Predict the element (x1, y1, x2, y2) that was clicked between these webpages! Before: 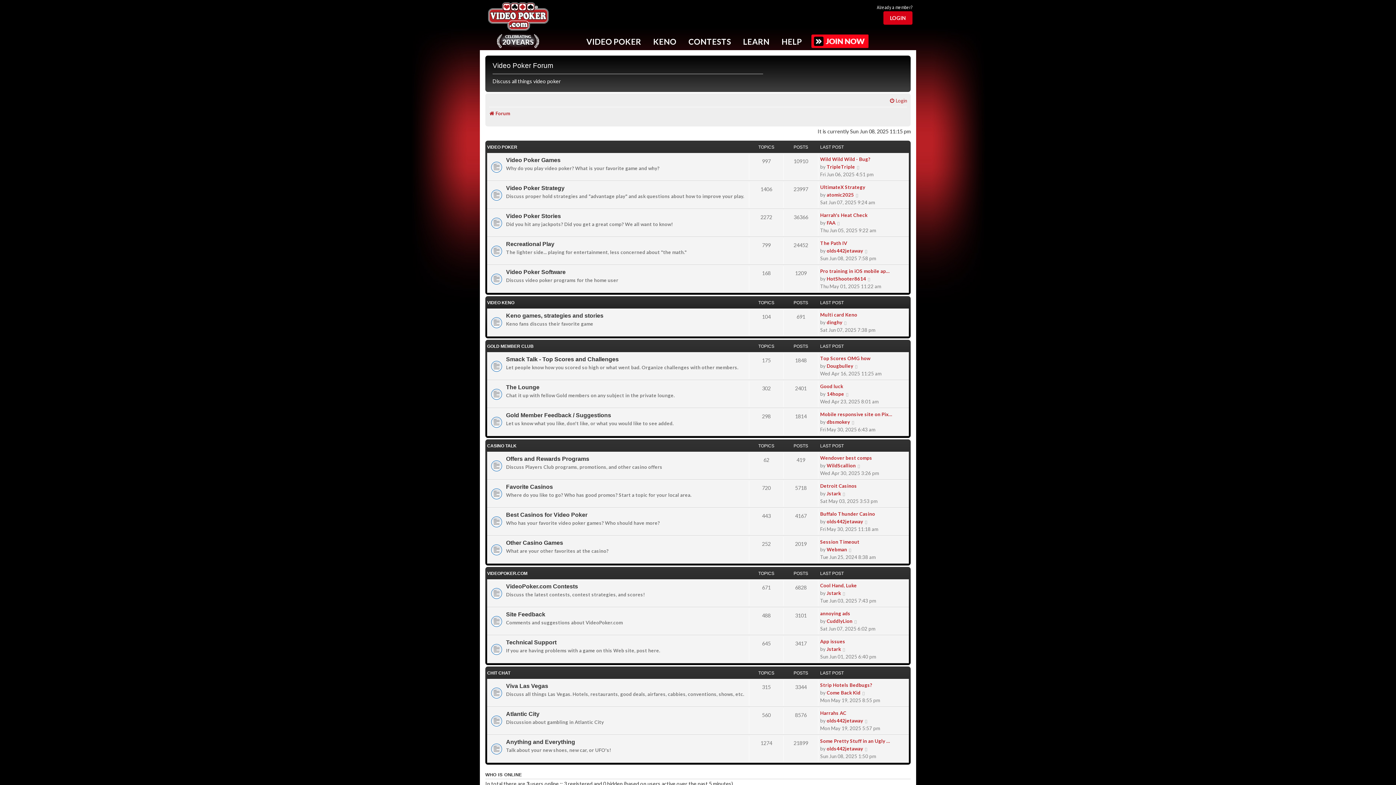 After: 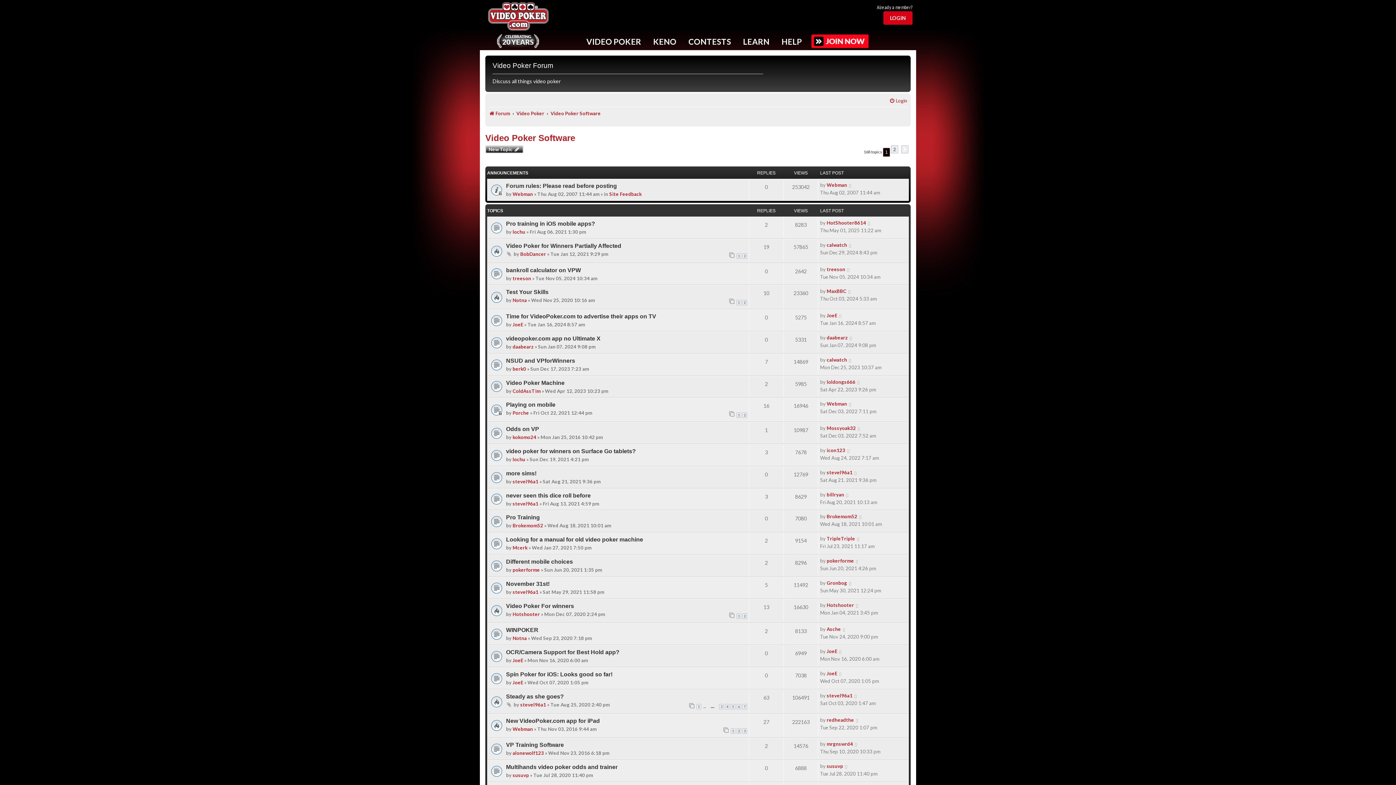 Action: bbox: (506, 268, 565, 275) label: Video Poker Software